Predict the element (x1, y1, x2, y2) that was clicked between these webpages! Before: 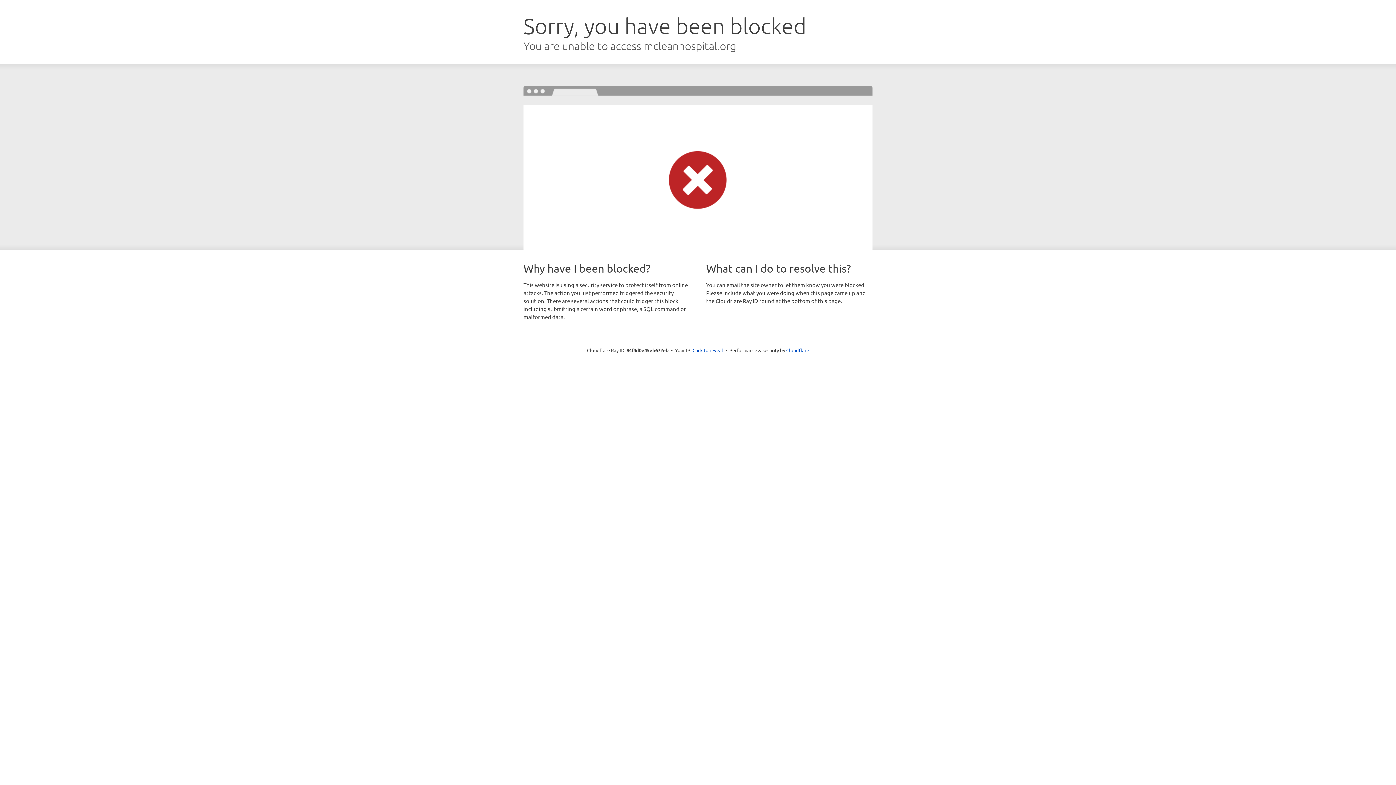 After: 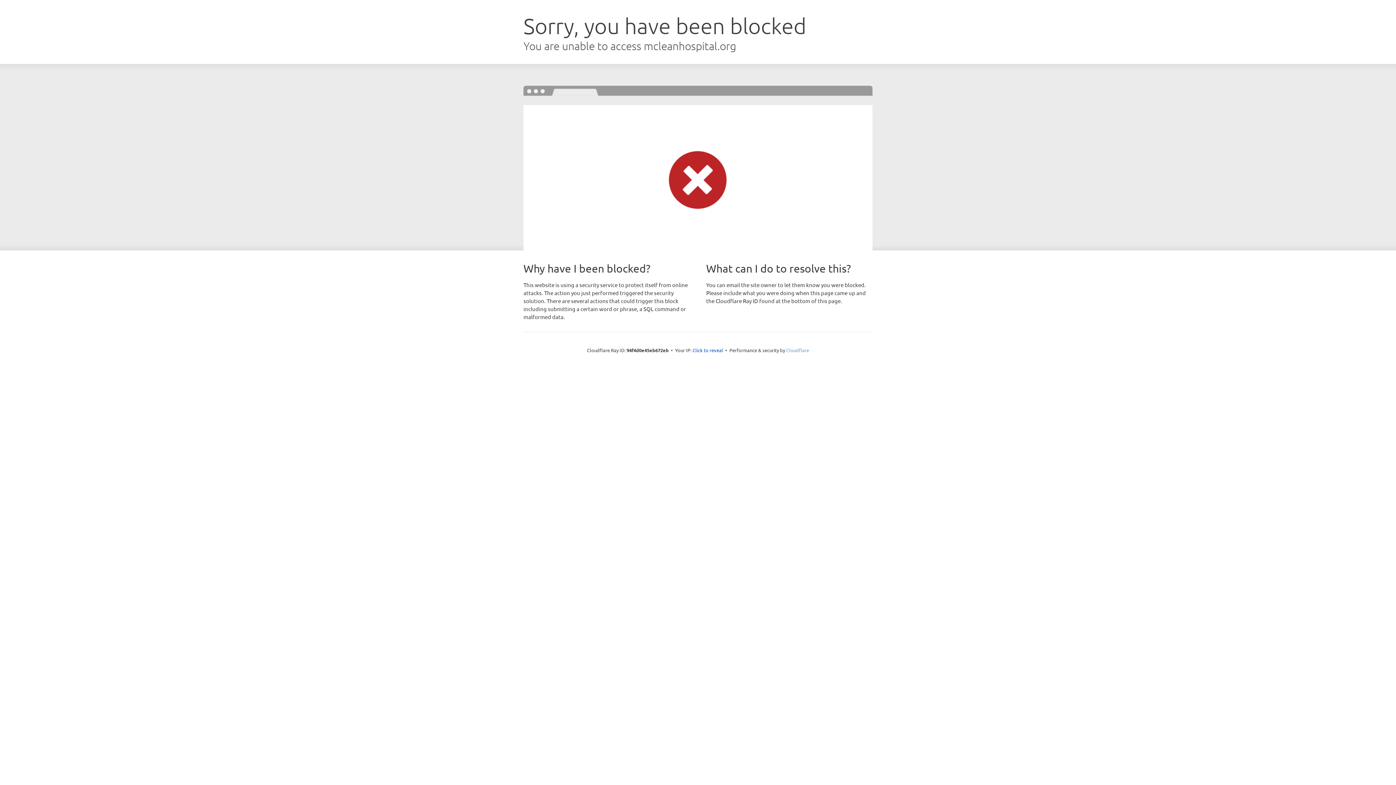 Action: label: Cloudflare bbox: (786, 347, 809, 353)